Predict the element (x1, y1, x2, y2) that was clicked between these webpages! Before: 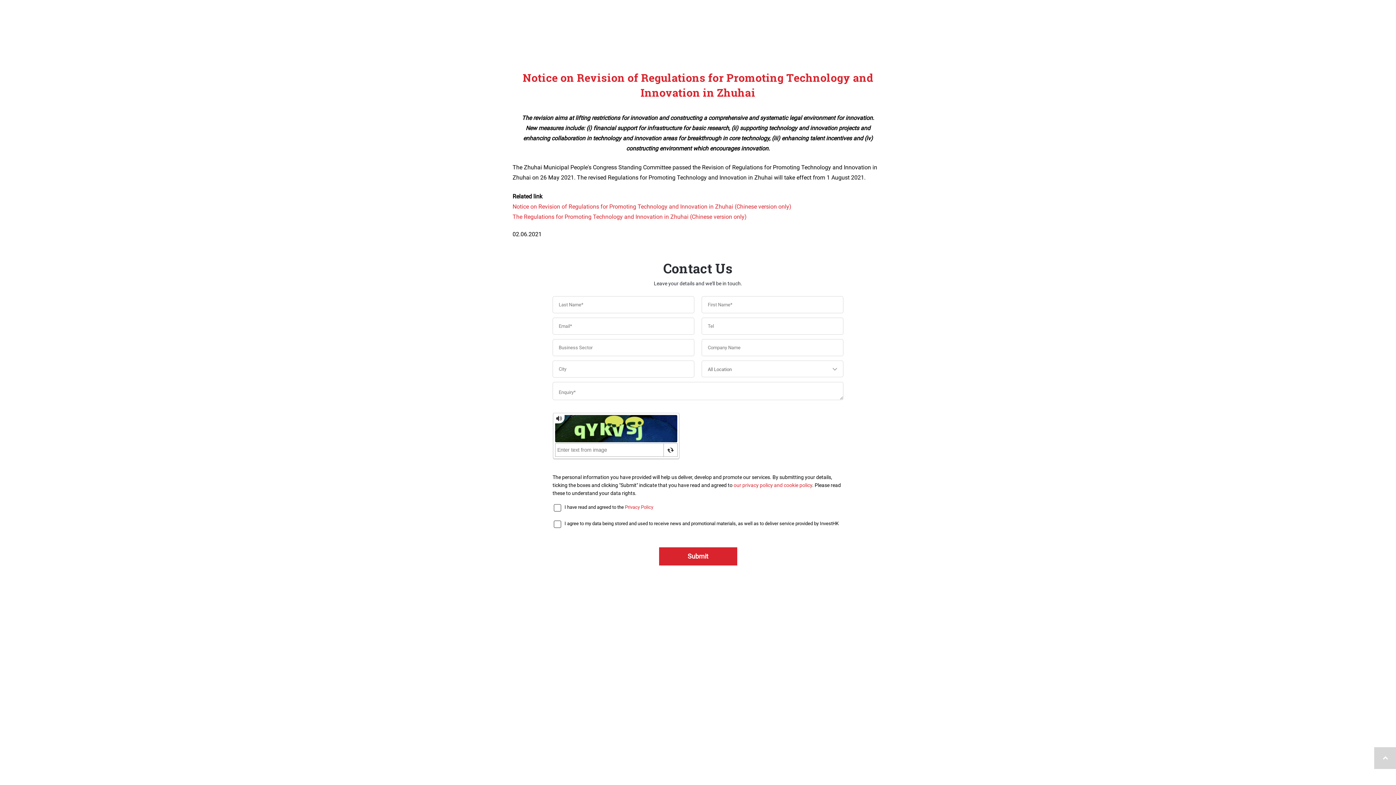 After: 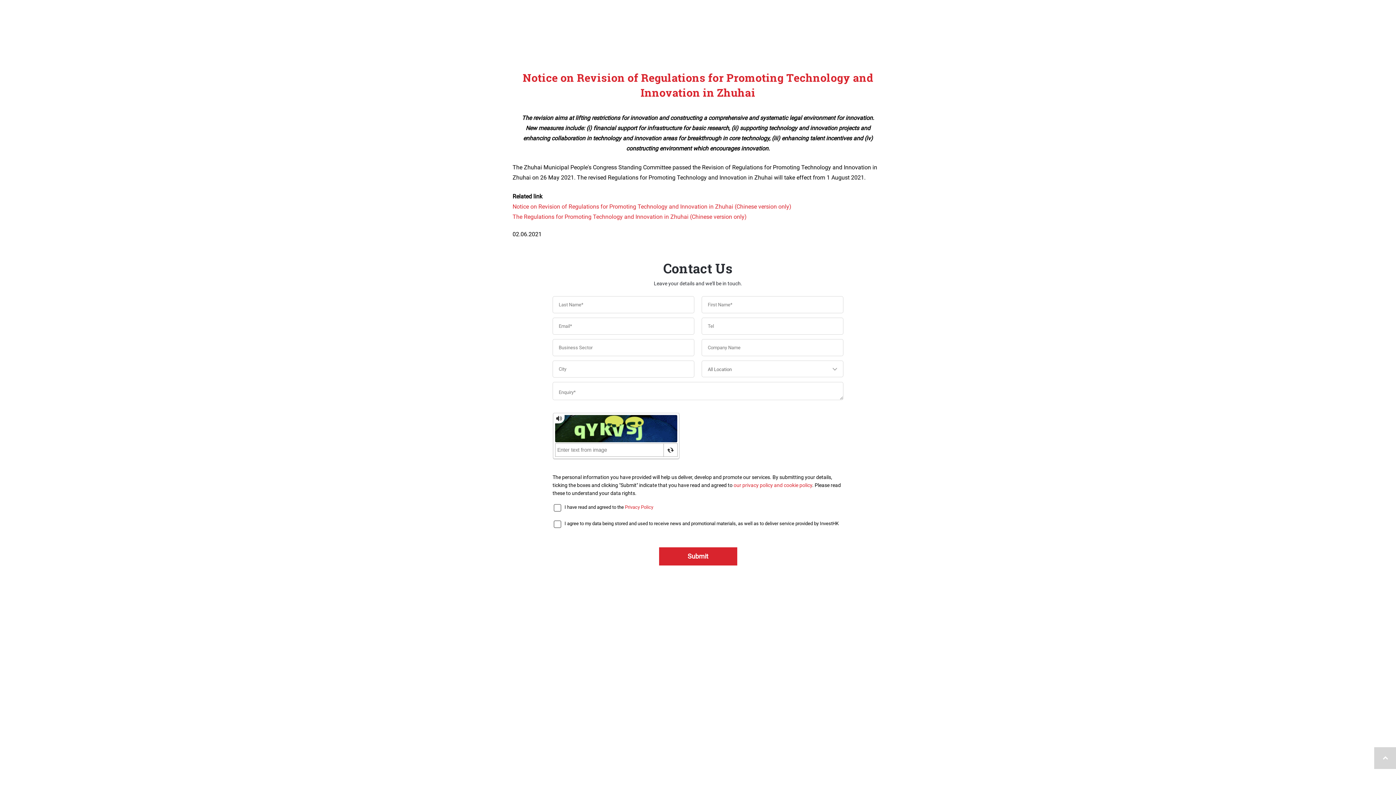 Action: bbox: (452, 652, 529, 668) label: expand quick links